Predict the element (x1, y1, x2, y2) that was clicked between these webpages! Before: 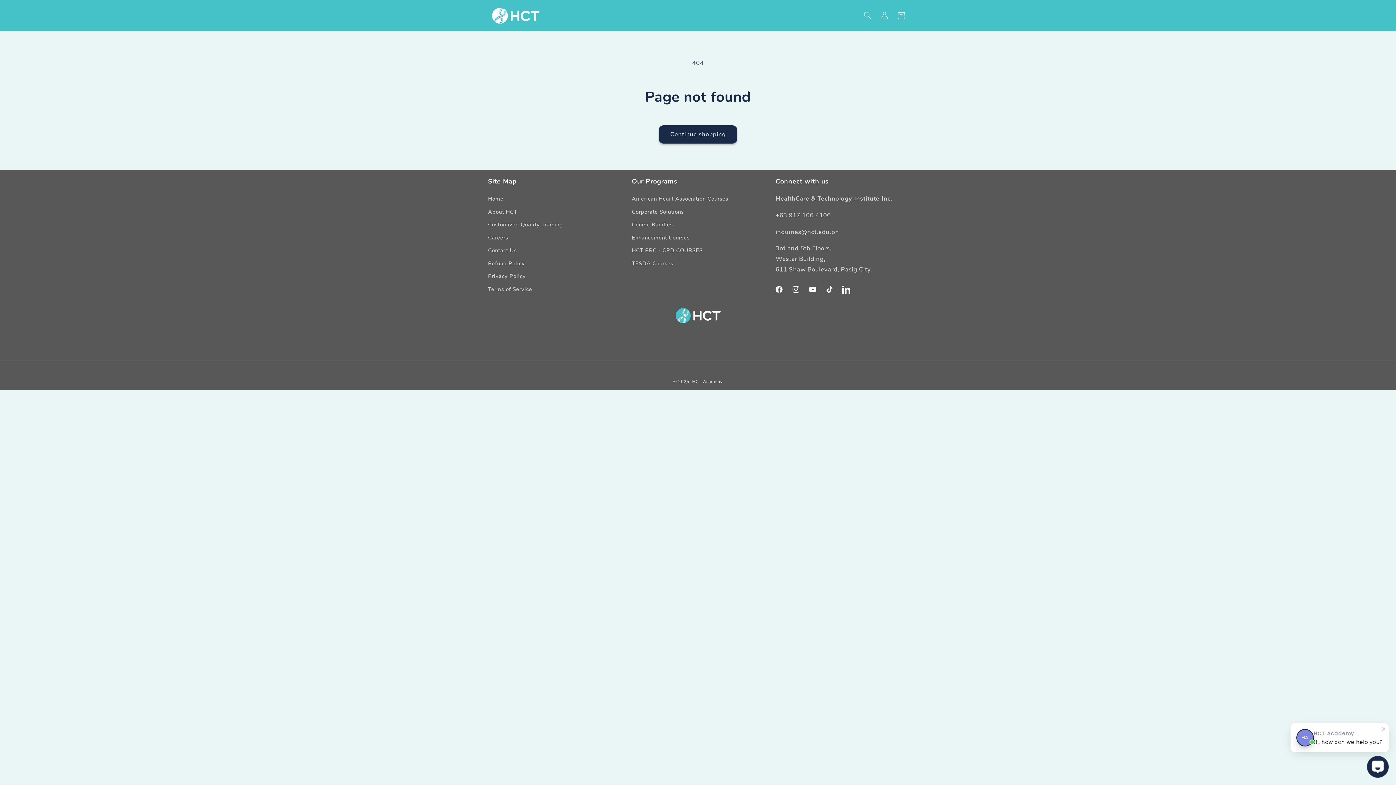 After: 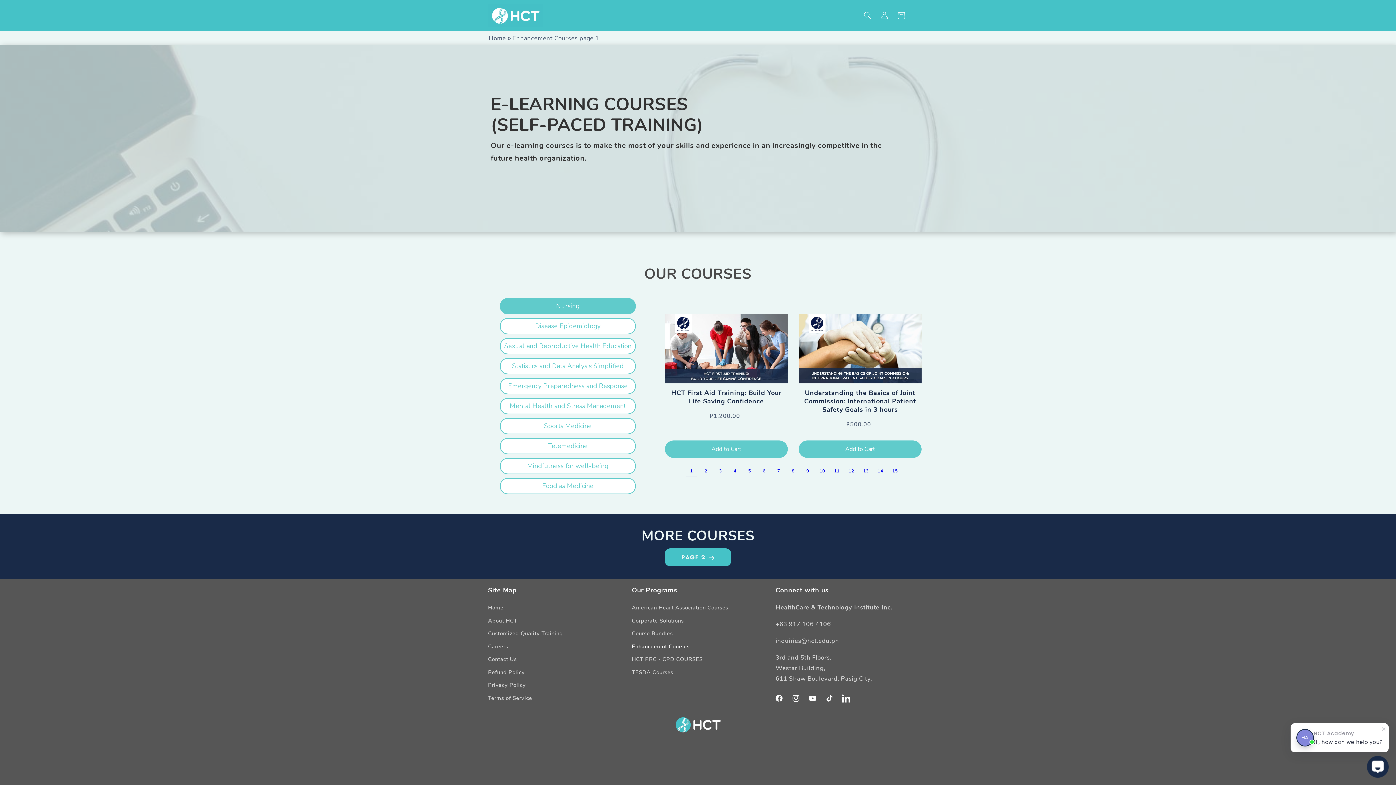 Action: bbox: (632, 231, 689, 244) label: Enhancement Courses